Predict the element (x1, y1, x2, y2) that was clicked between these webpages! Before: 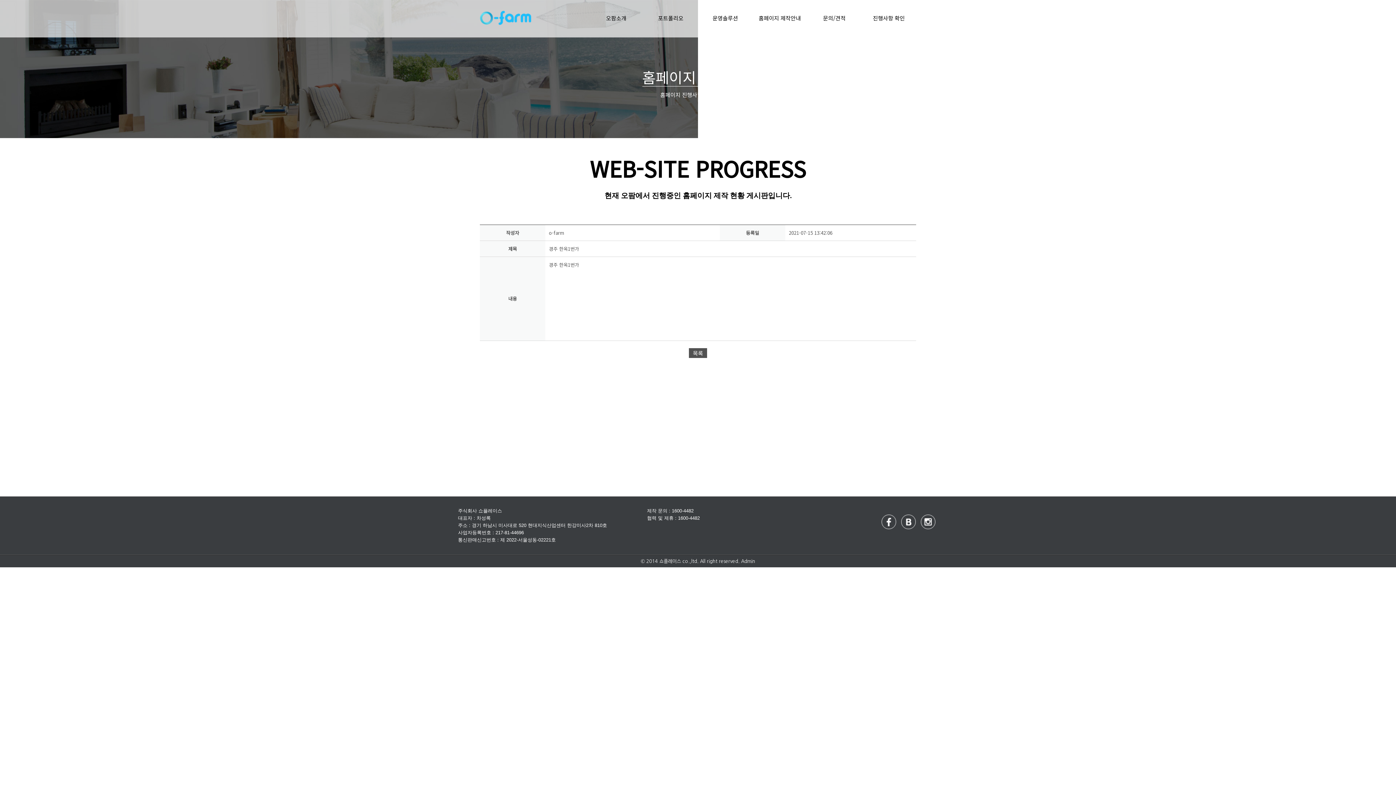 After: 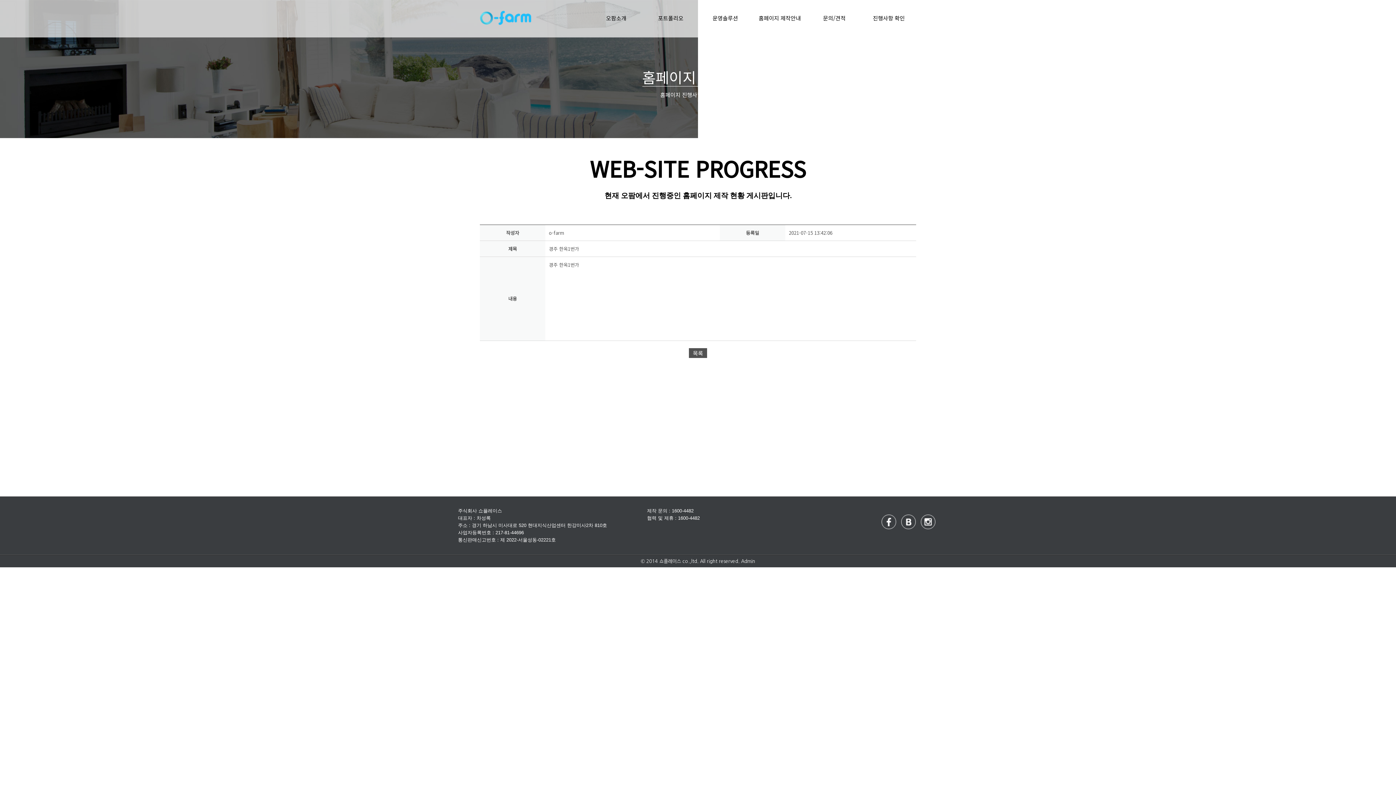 Action: label: 1600-4482 bbox: (678, 515, 700, 521)